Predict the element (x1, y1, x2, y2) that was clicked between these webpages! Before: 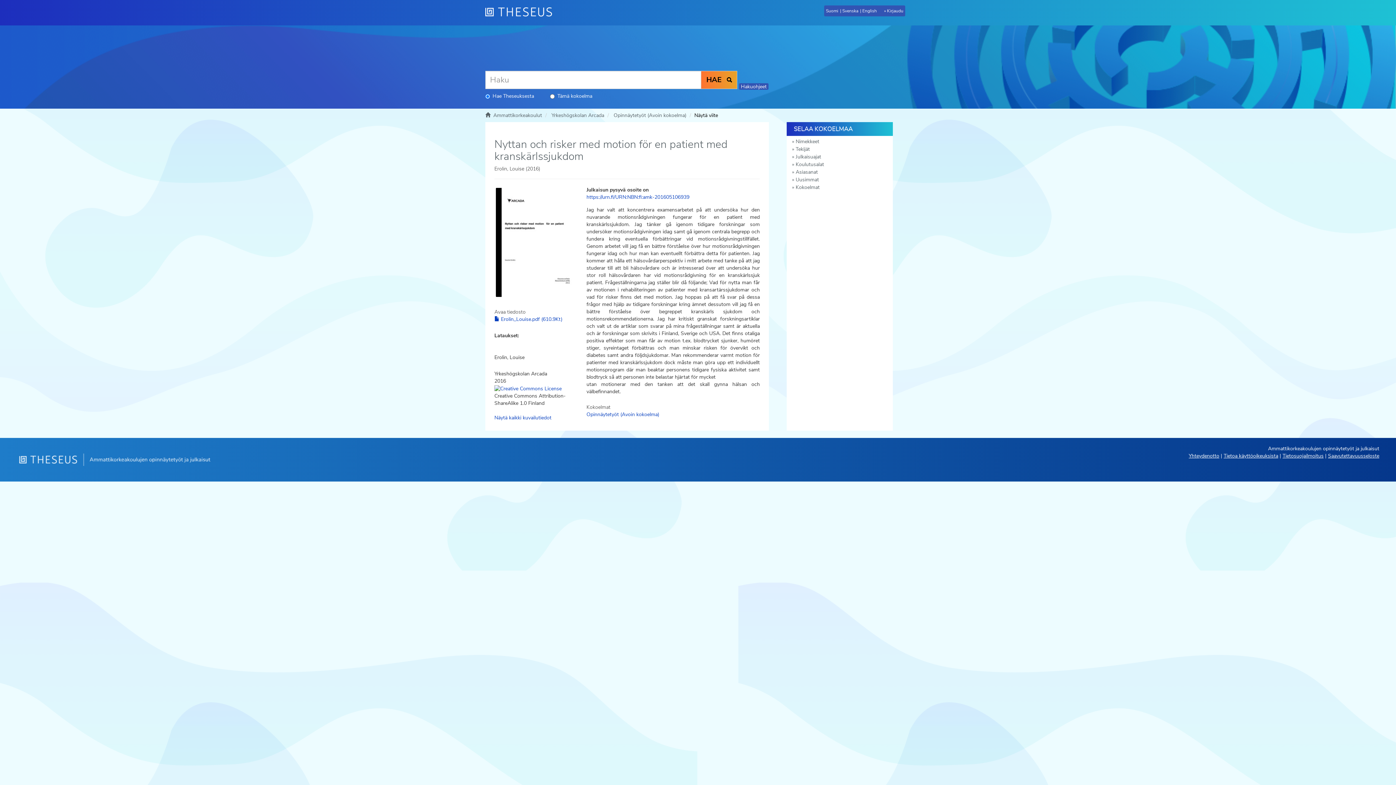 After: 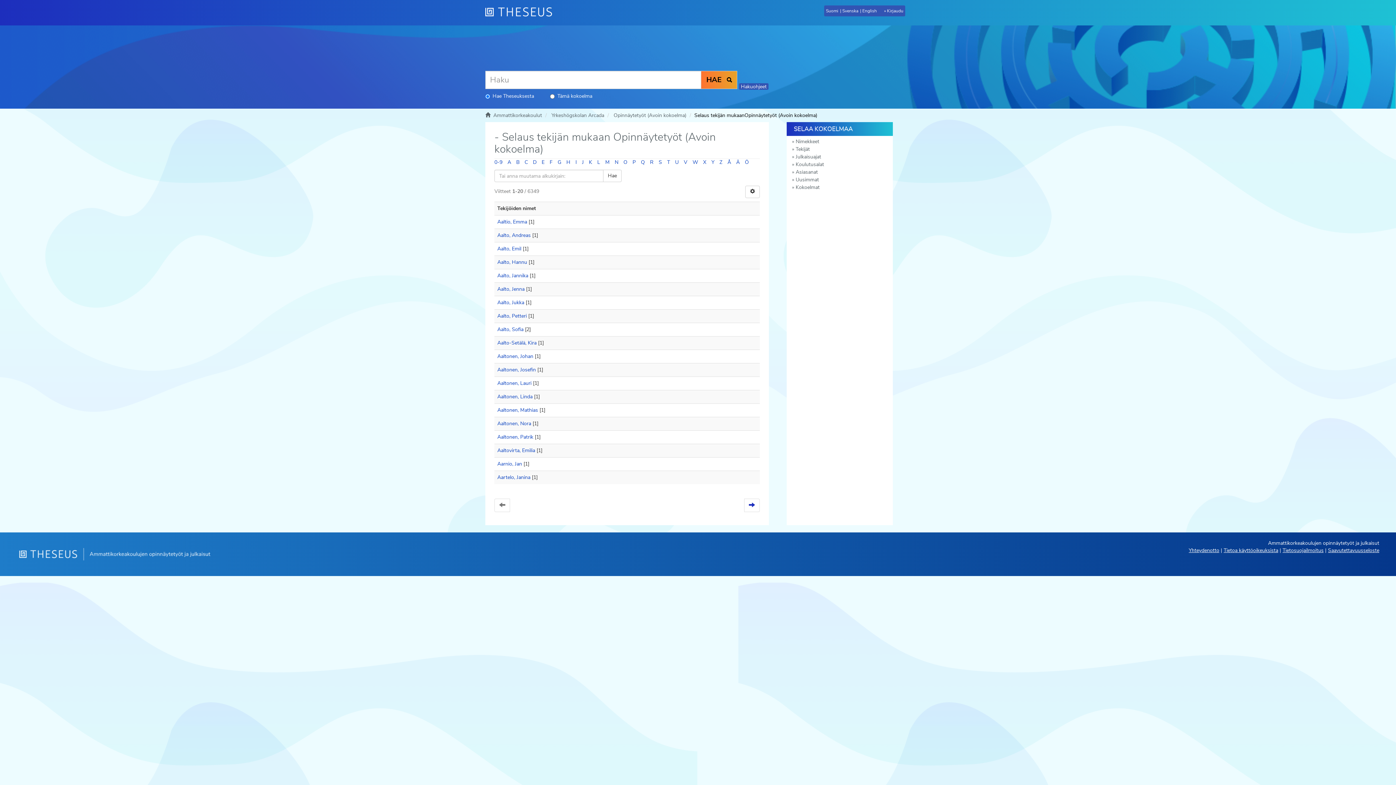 Action: bbox: (786, 145, 893, 153) label: Tekijät